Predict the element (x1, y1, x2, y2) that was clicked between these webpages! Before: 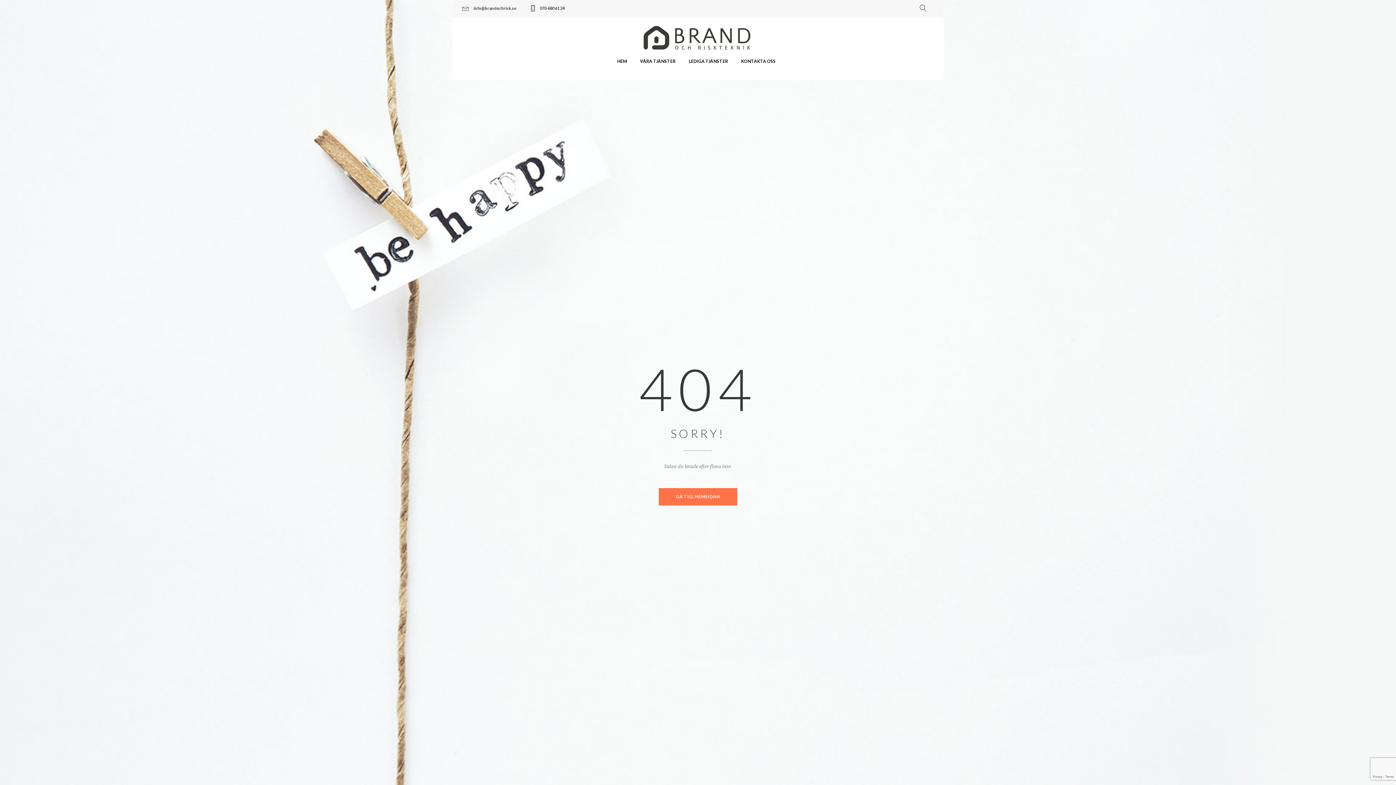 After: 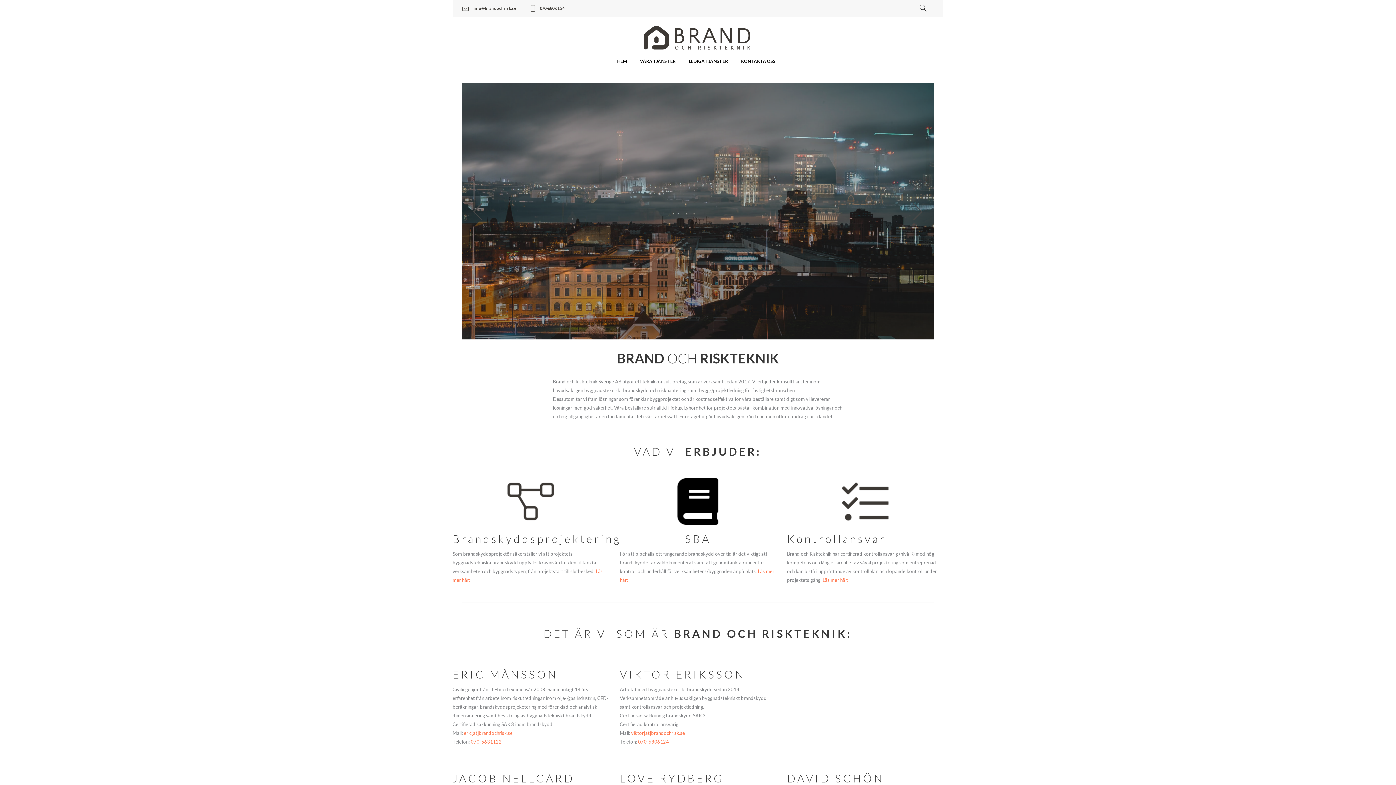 Action: bbox: (658, 488, 737, 505) label: GÅ TILL HEMSIDAN